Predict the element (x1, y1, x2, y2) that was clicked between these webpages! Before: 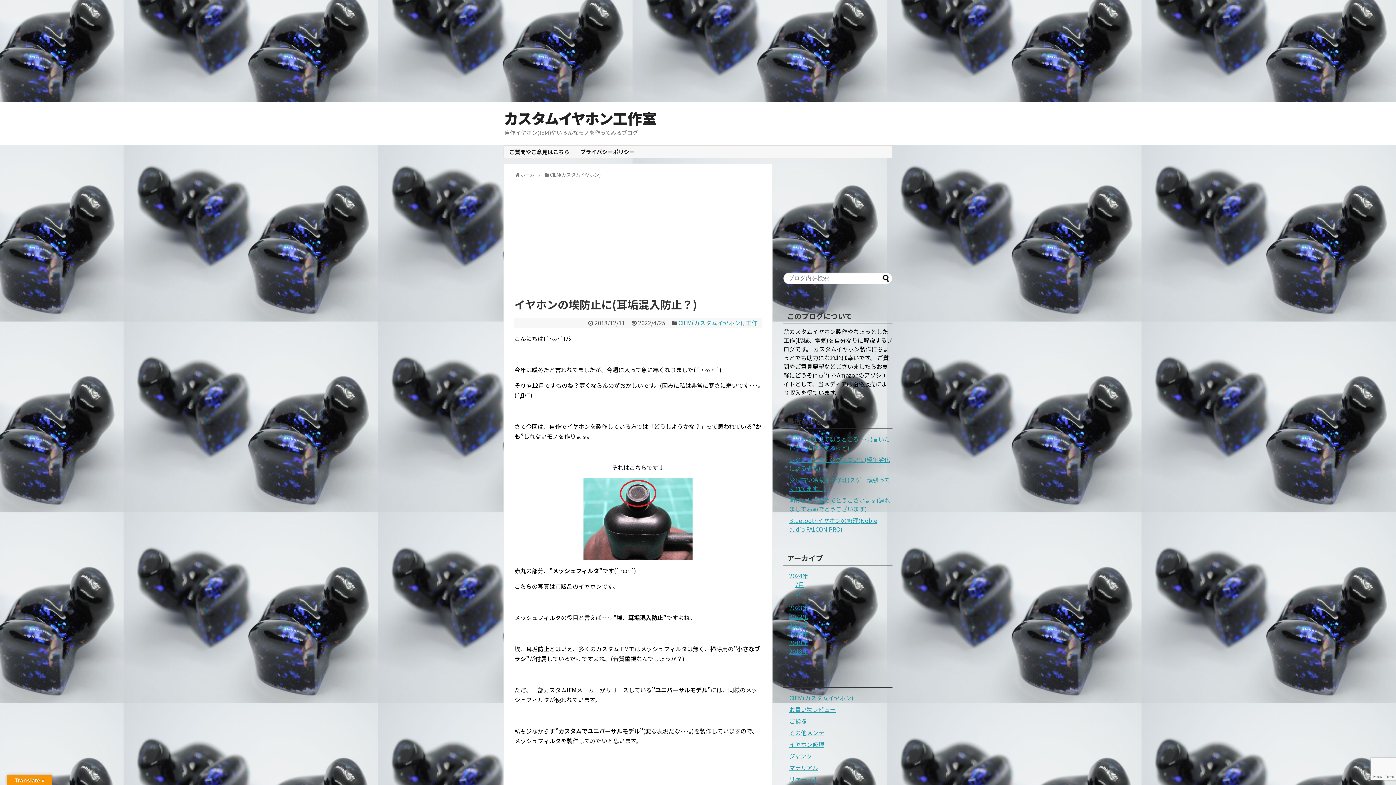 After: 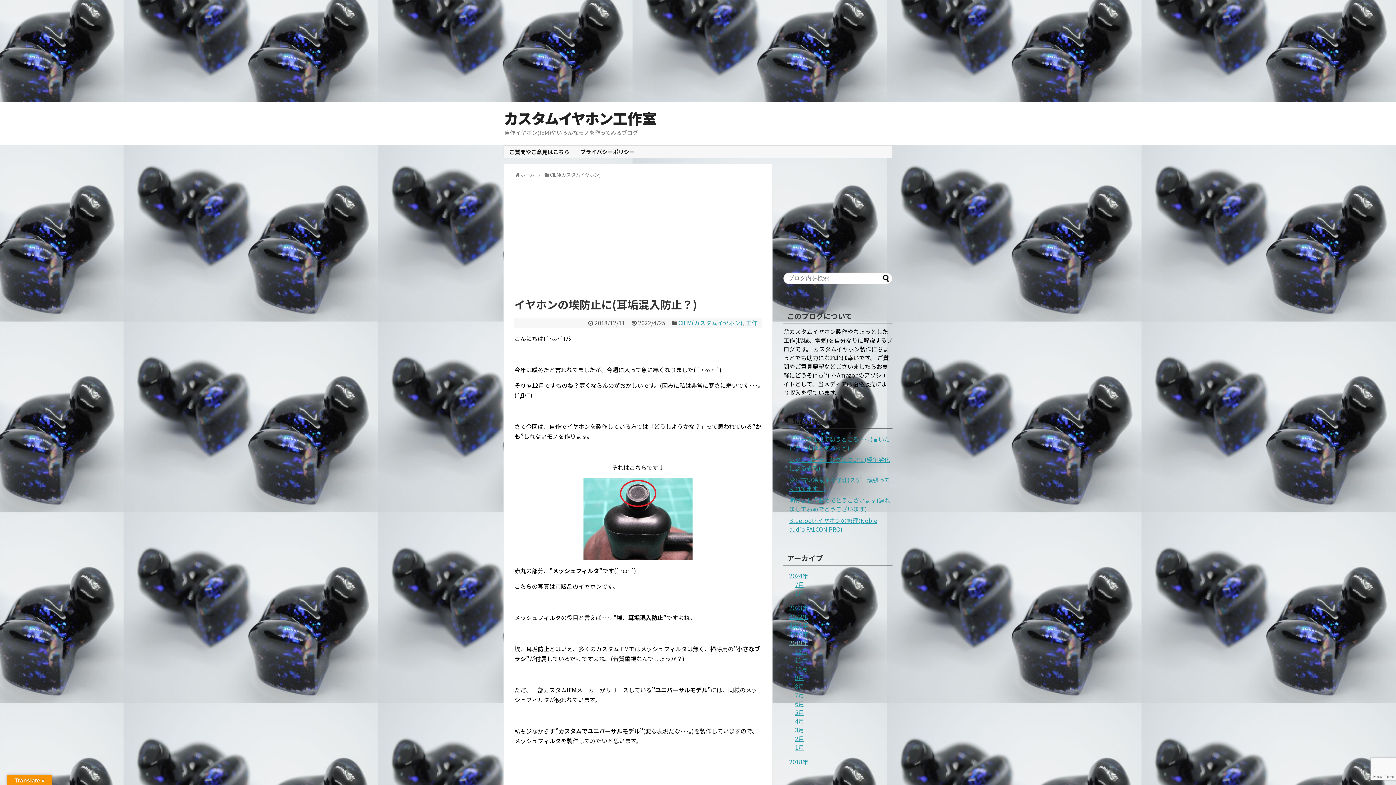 Action: label: 2019年 bbox: (789, 638, 808, 647)